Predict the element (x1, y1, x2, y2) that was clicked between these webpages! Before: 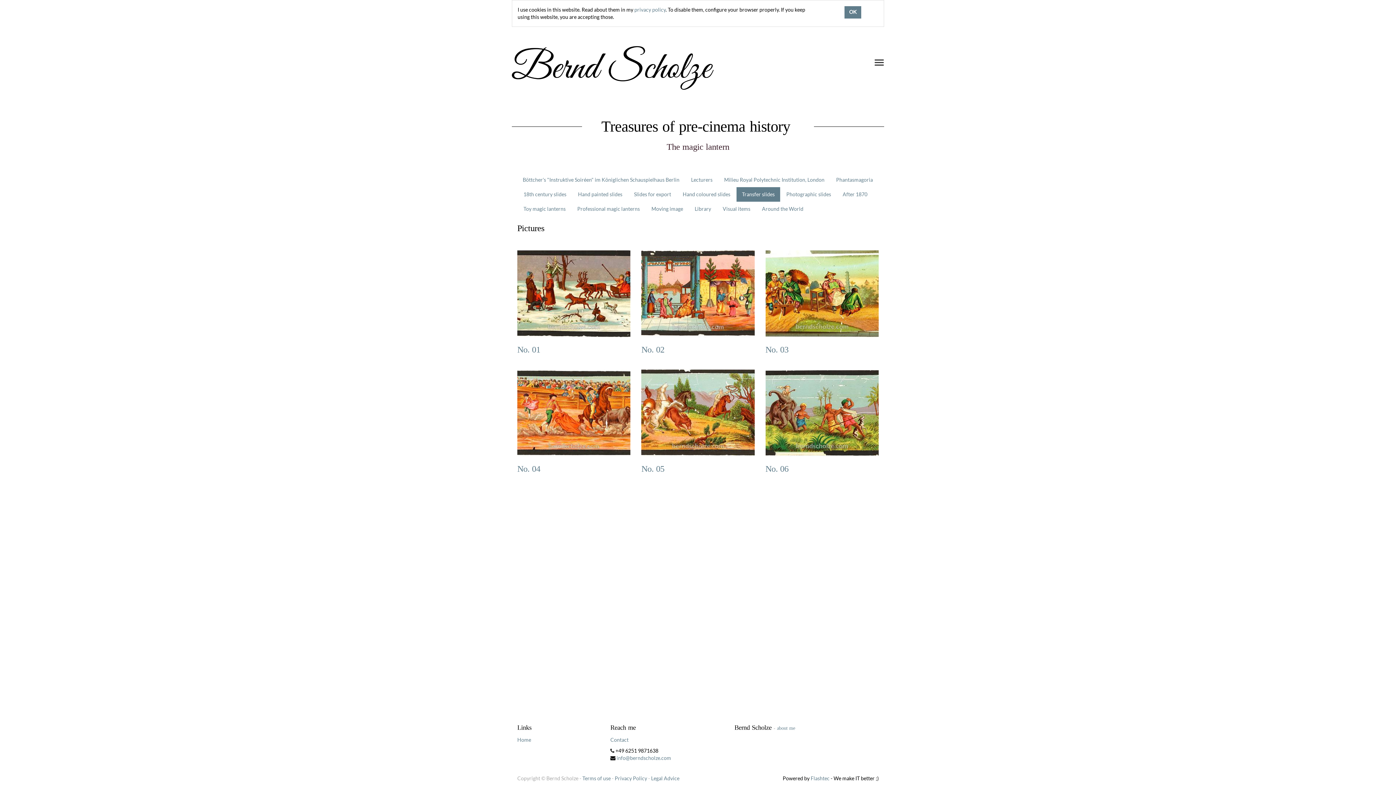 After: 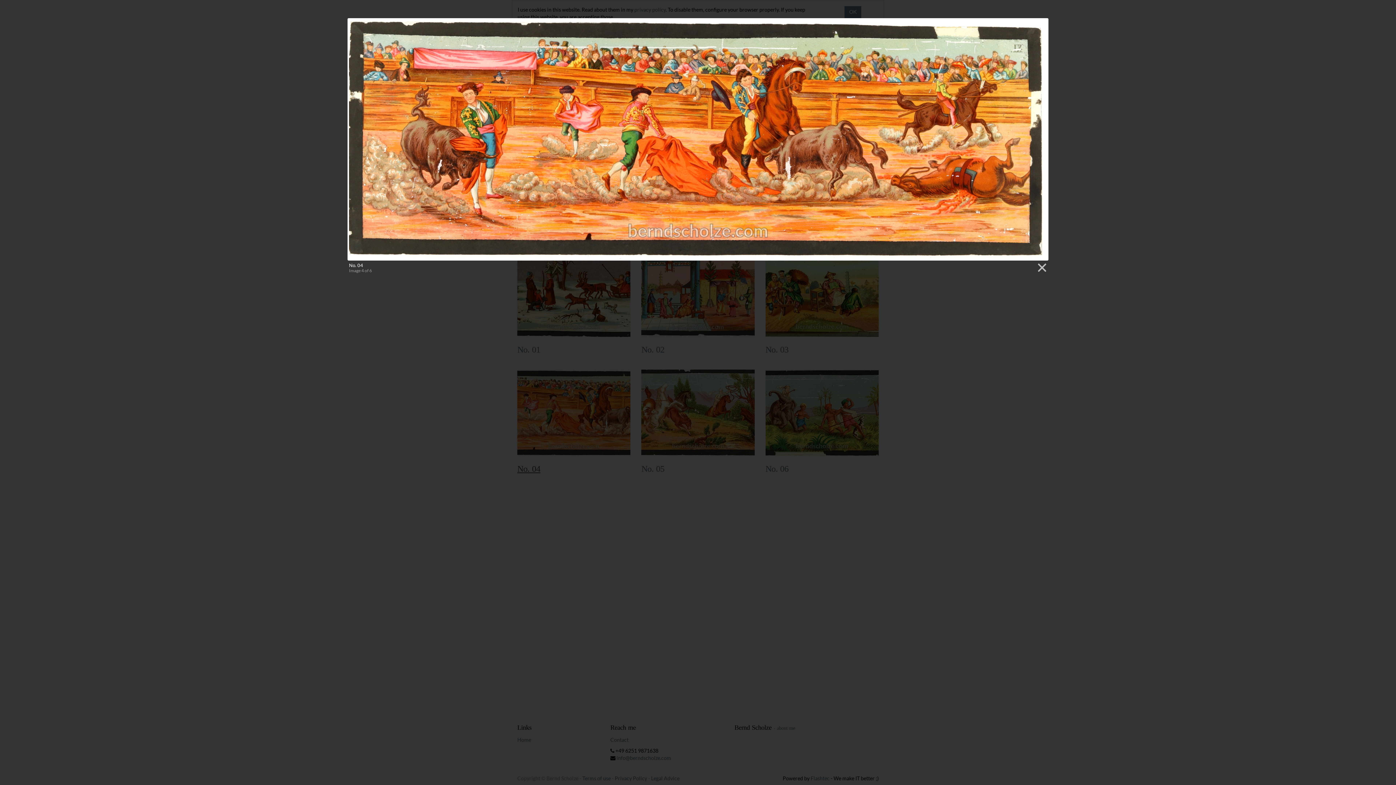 Action: bbox: (517, 369, 630, 473) label: No. 04